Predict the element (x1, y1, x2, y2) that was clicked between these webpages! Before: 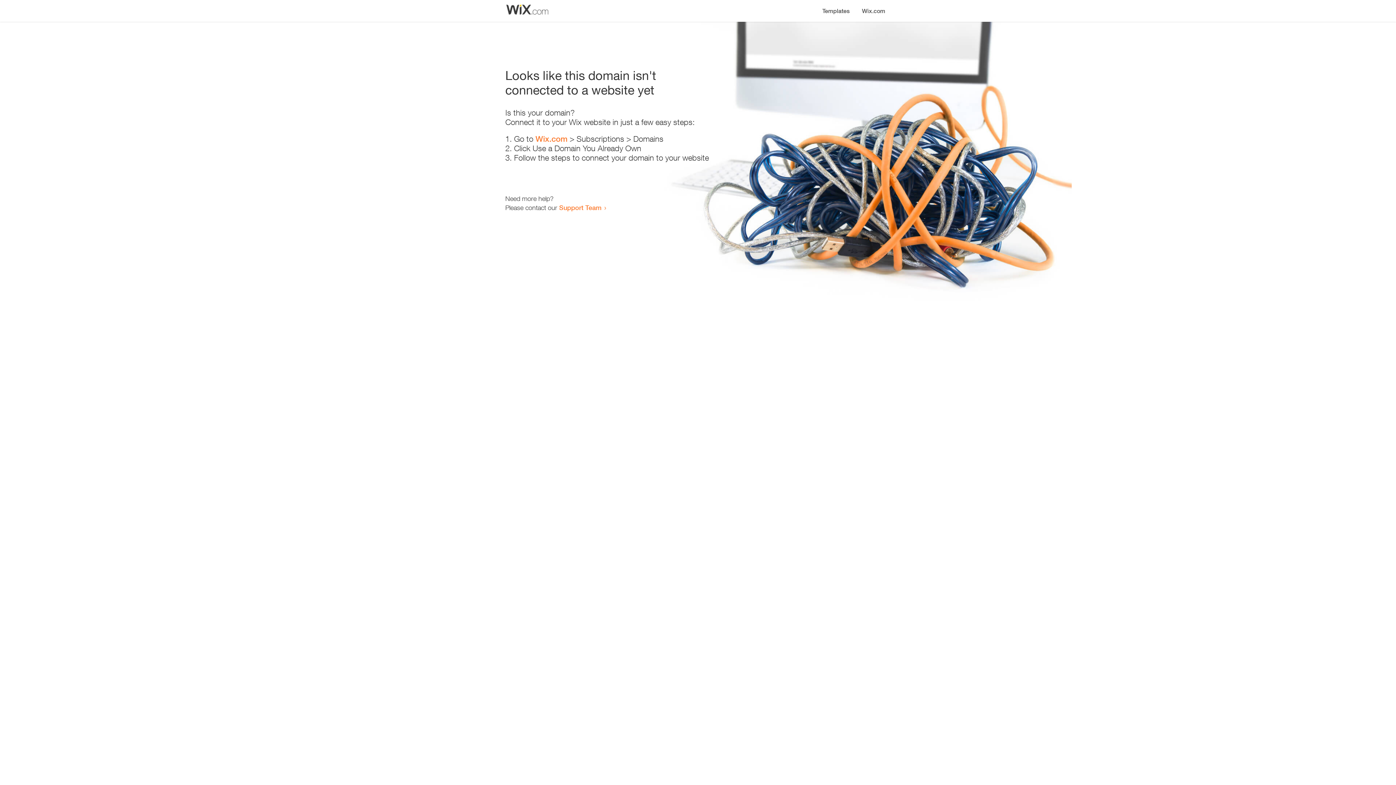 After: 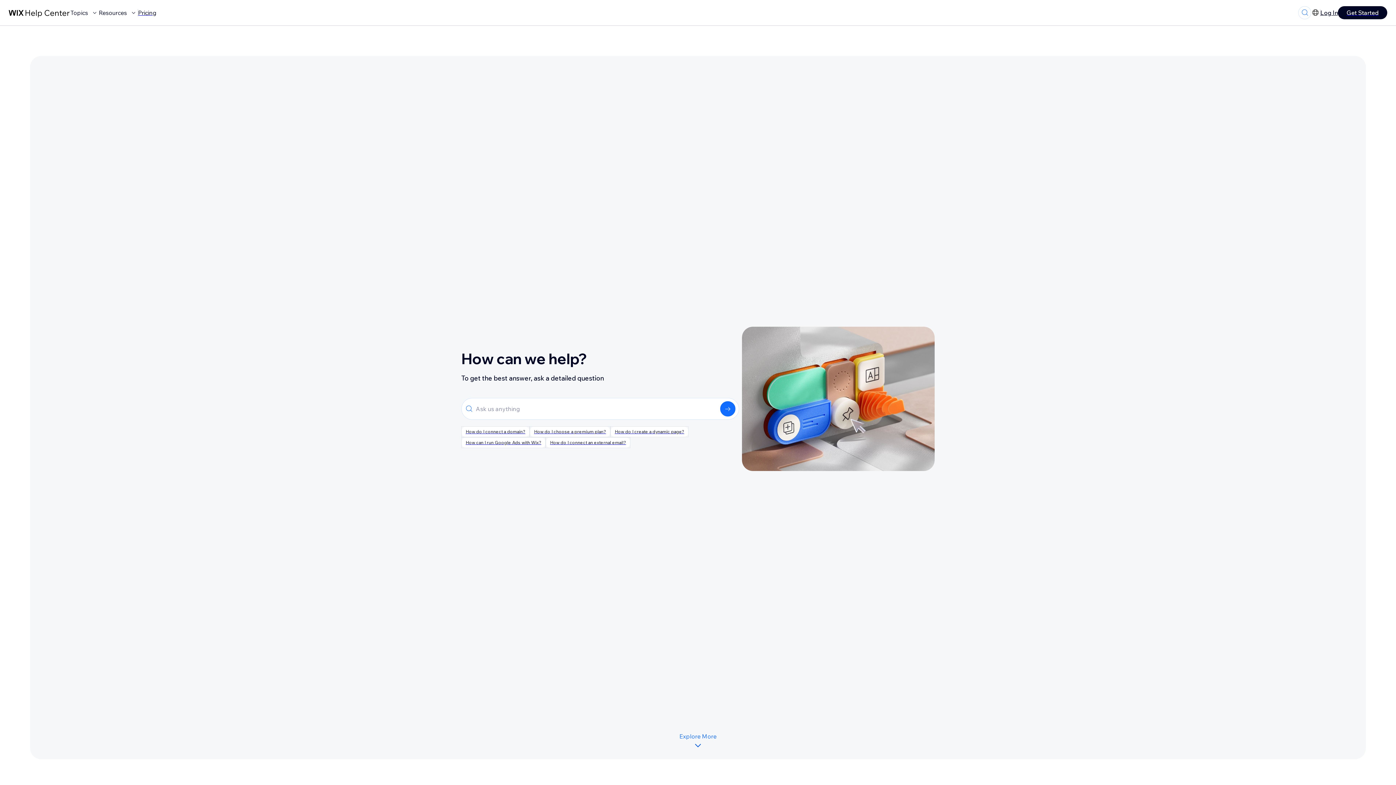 Action: label: Support Team bbox: (559, 203, 601, 211)